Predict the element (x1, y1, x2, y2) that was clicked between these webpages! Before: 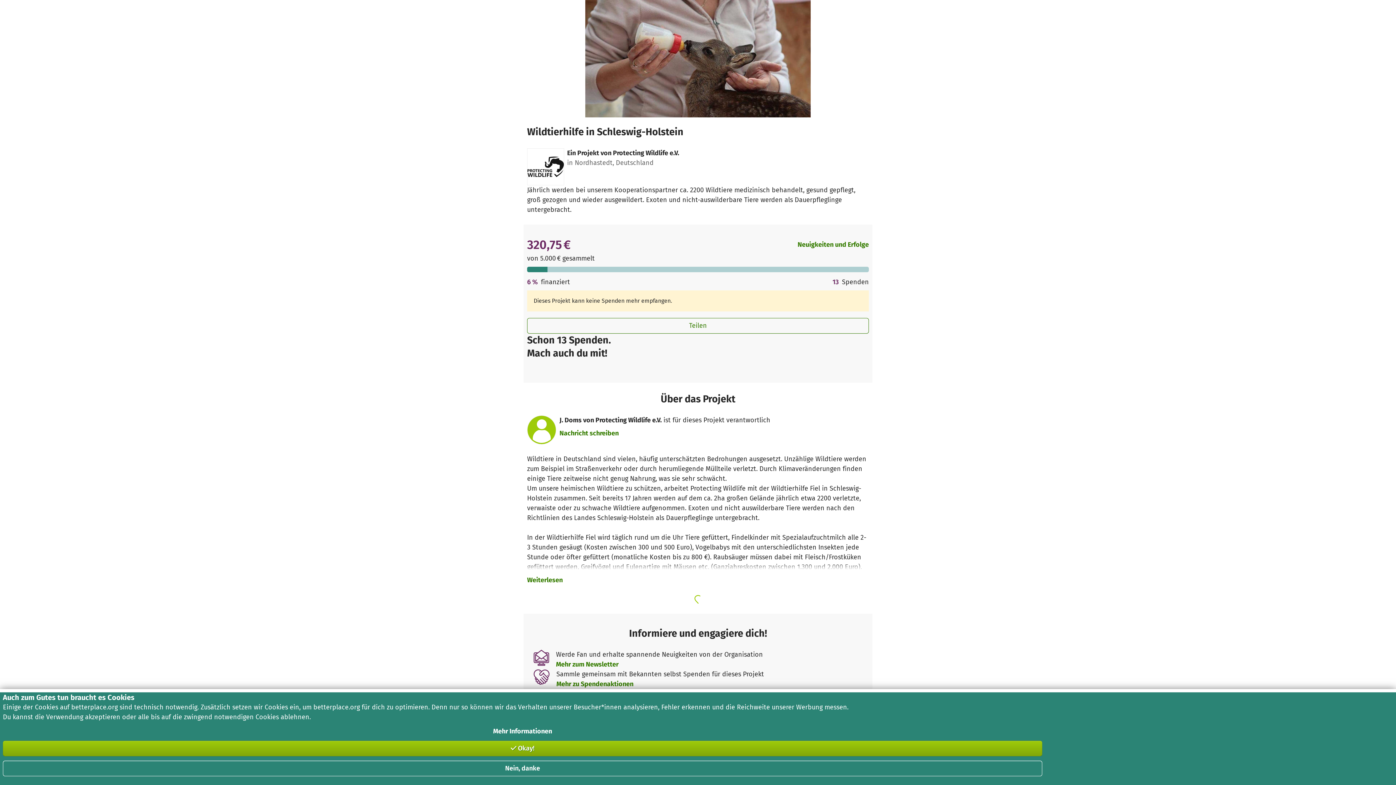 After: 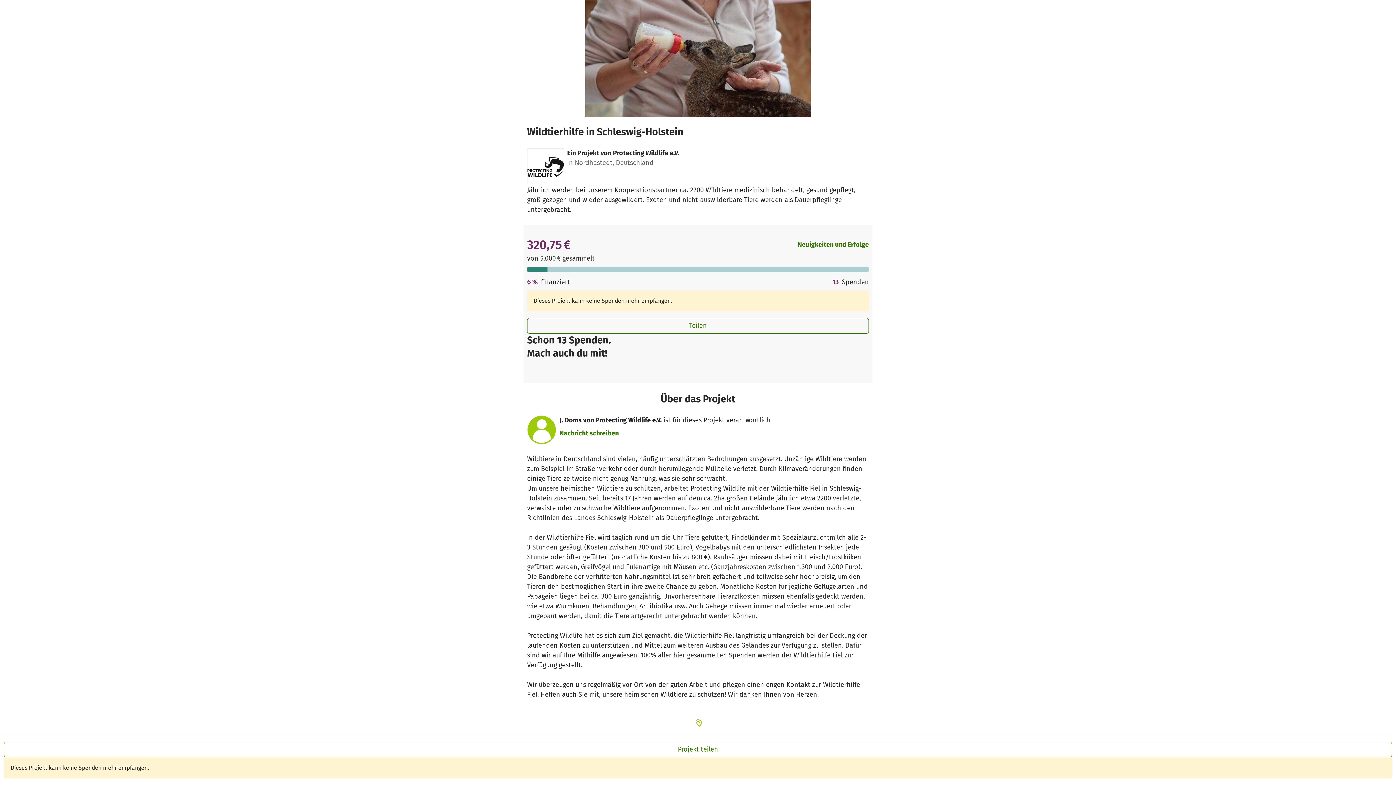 Action: label: Weiterlesen bbox: (527, 575, 562, 585)